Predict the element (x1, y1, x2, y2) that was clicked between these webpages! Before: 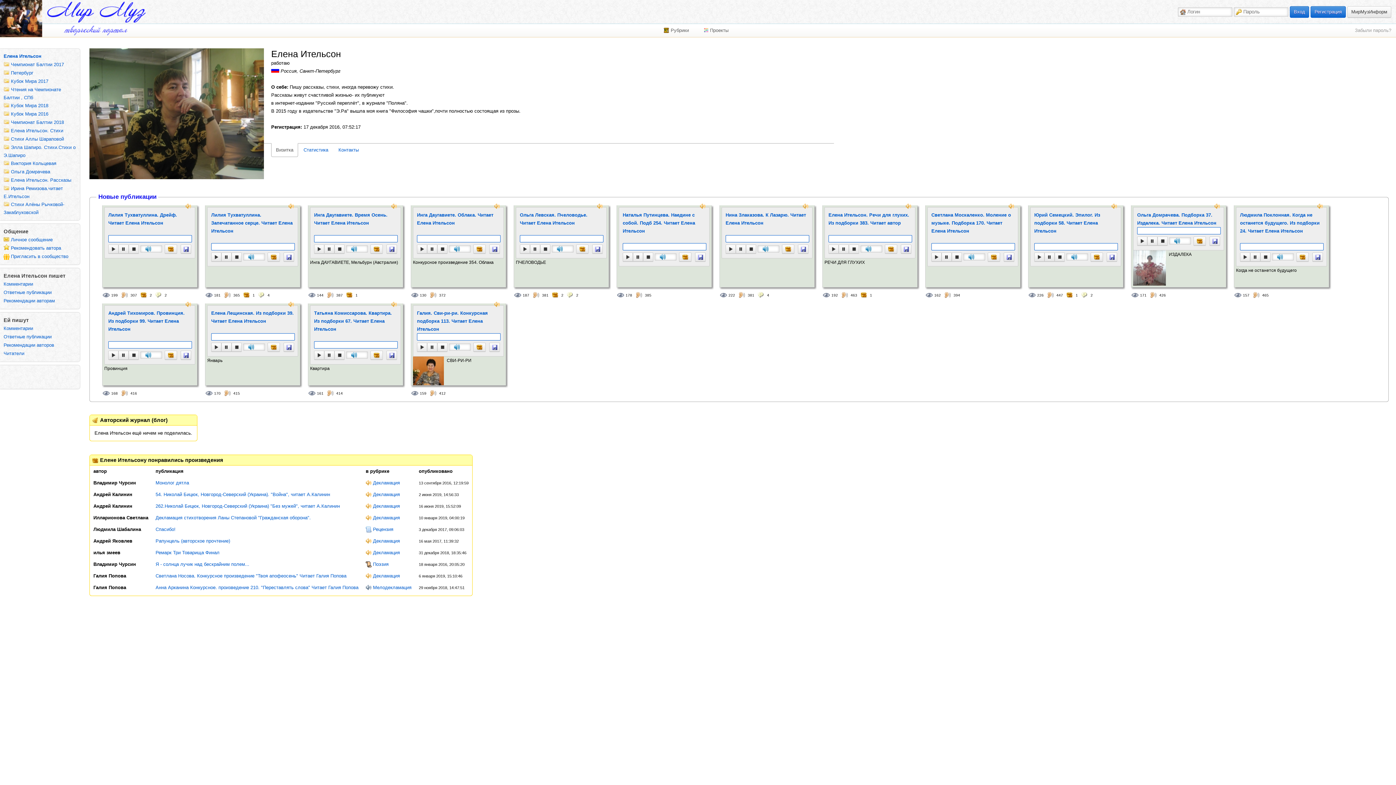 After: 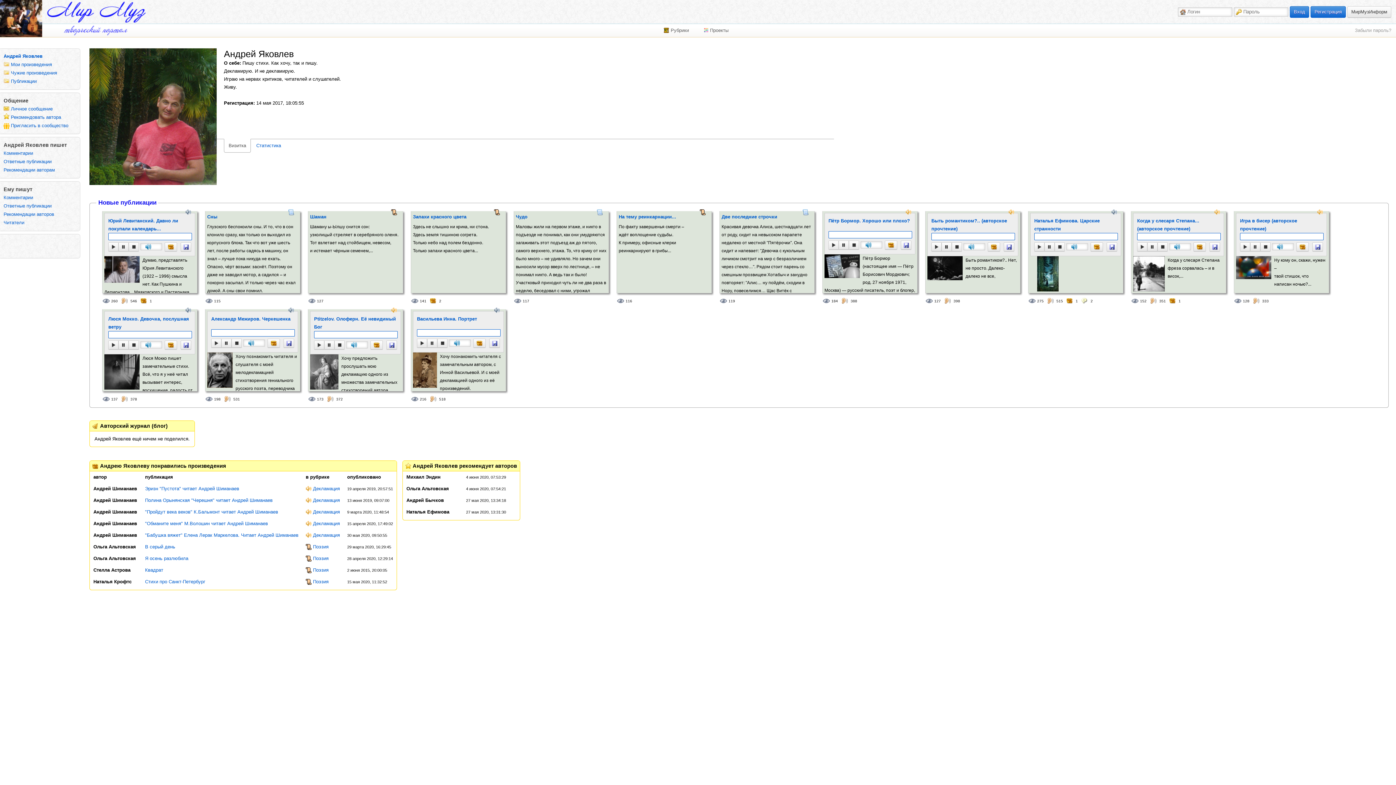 Action: bbox: (93, 538, 132, 544) label: Андрей Яковлев